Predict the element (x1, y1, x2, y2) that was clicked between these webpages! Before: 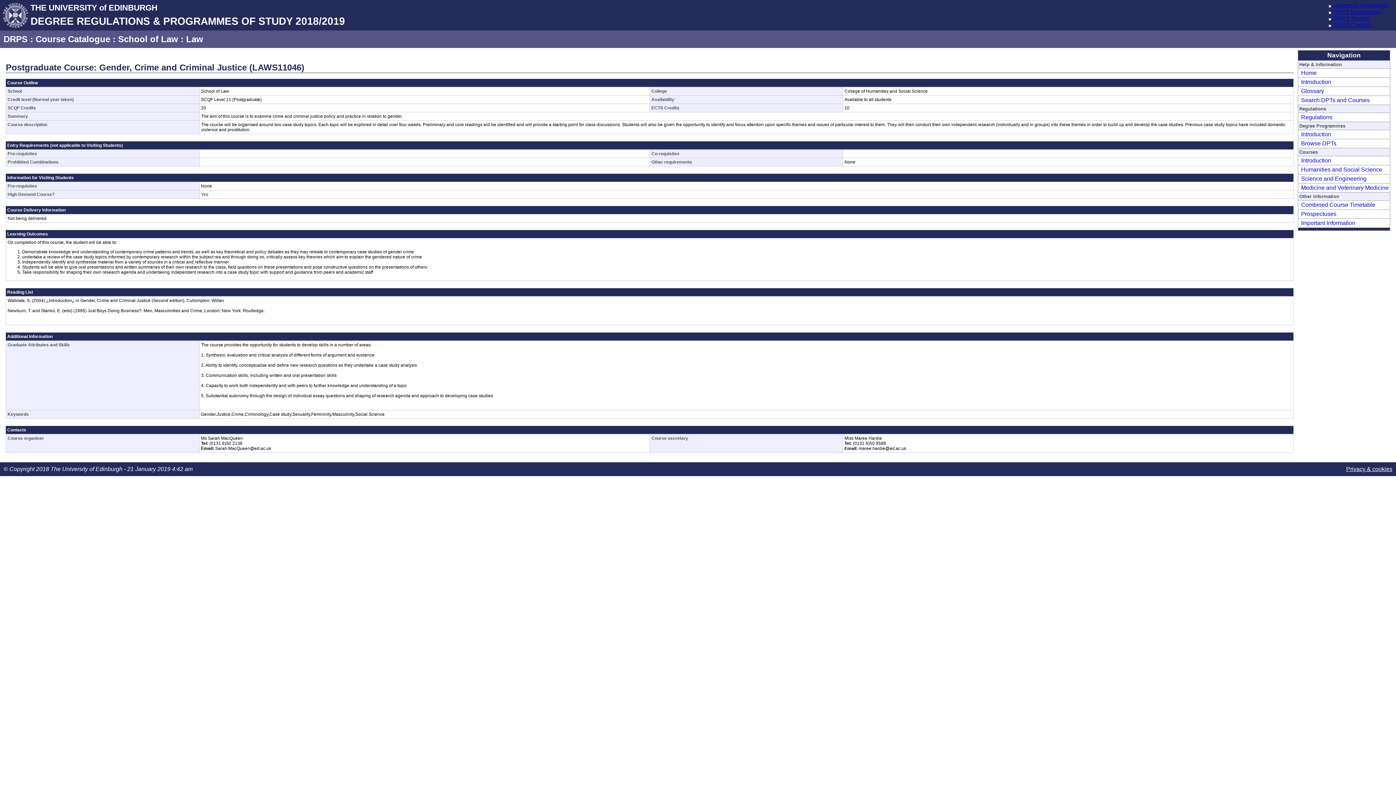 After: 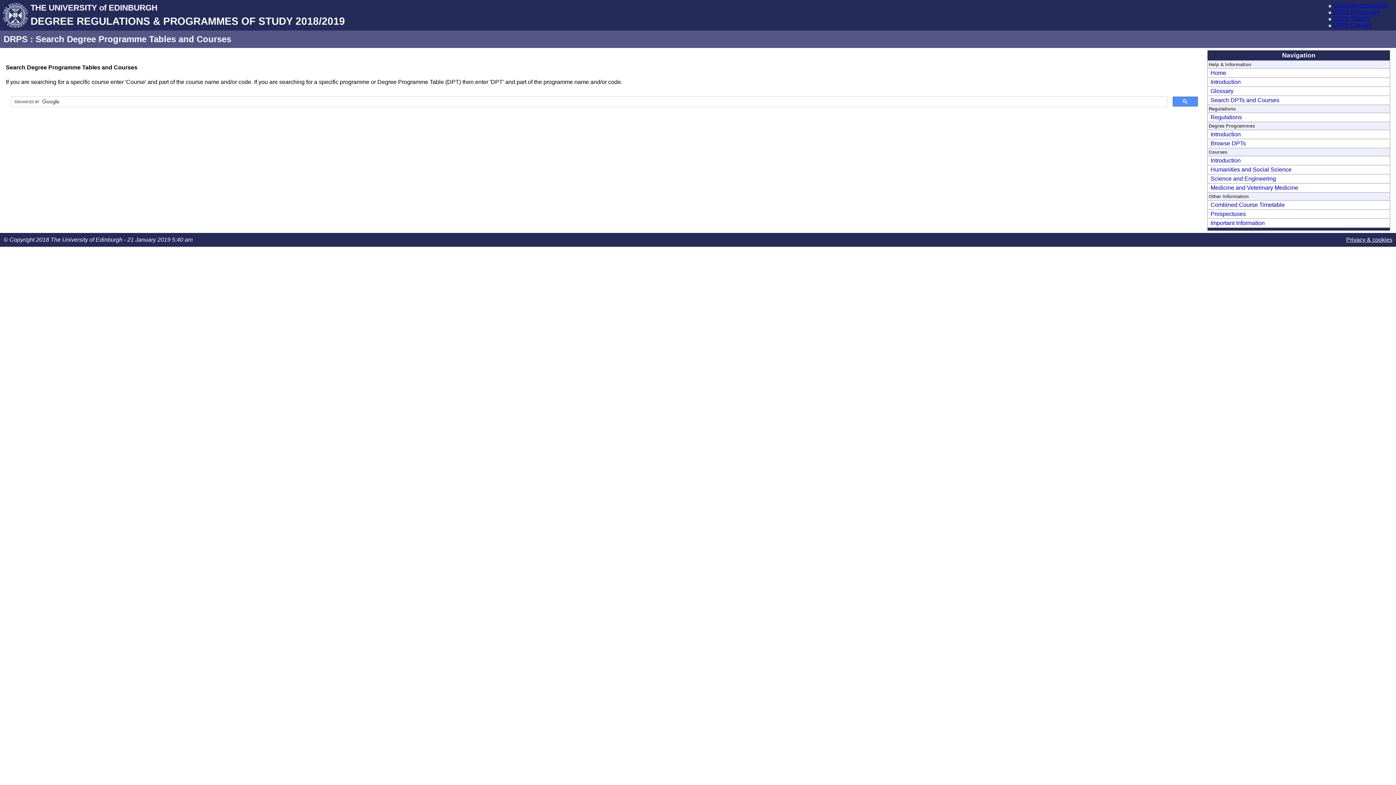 Action: bbox: (1327, 15, 1333, 21)